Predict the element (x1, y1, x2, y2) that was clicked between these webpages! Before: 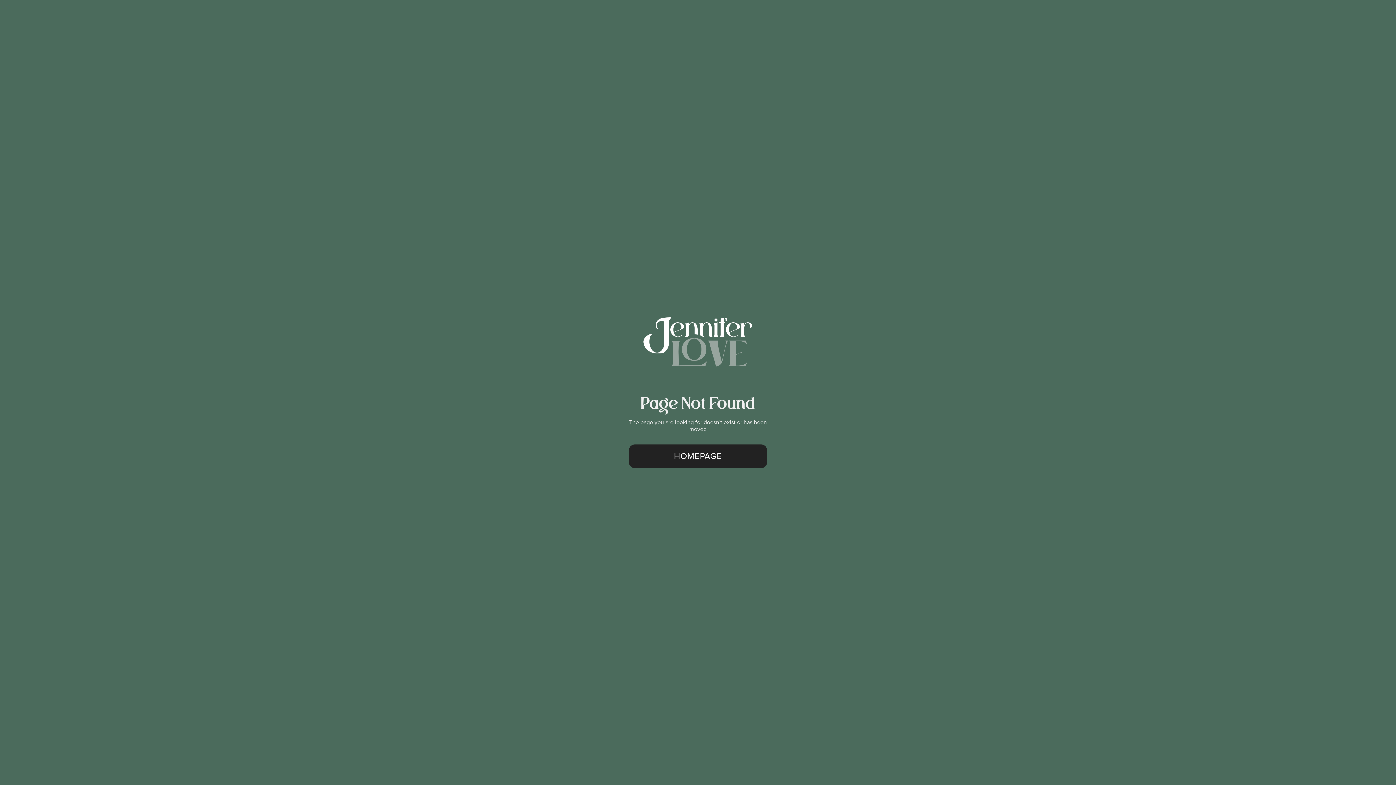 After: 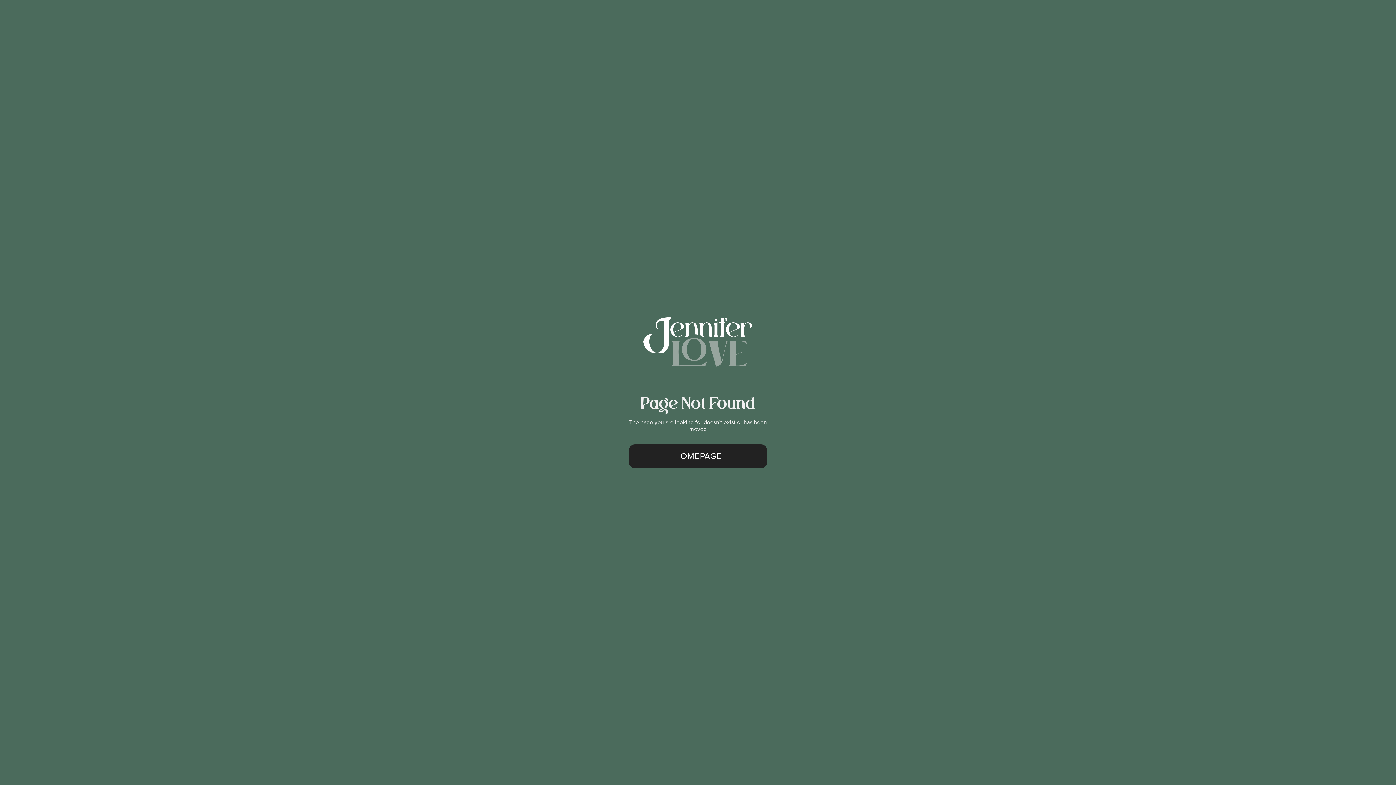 Action: label: HOMEPAGE bbox: (629, 444, 767, 468)